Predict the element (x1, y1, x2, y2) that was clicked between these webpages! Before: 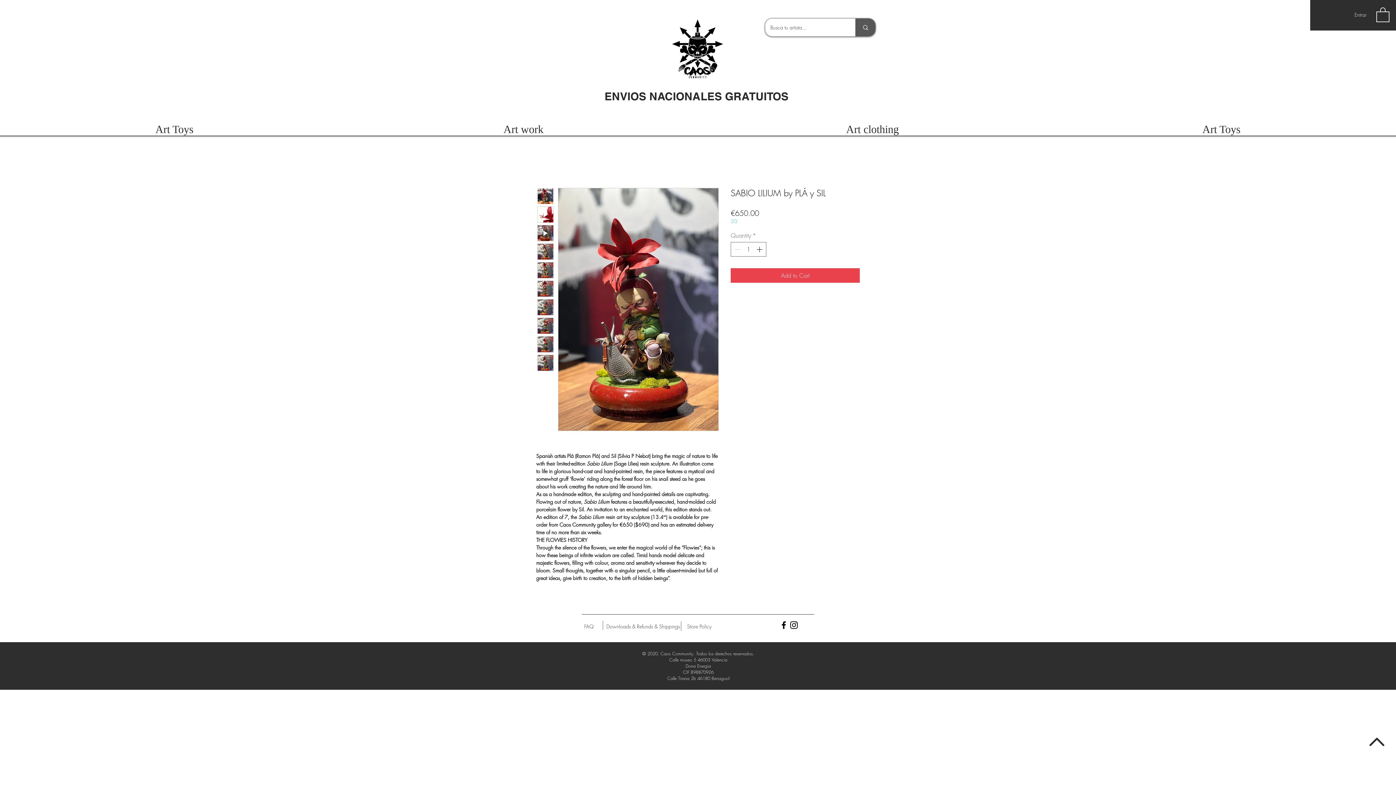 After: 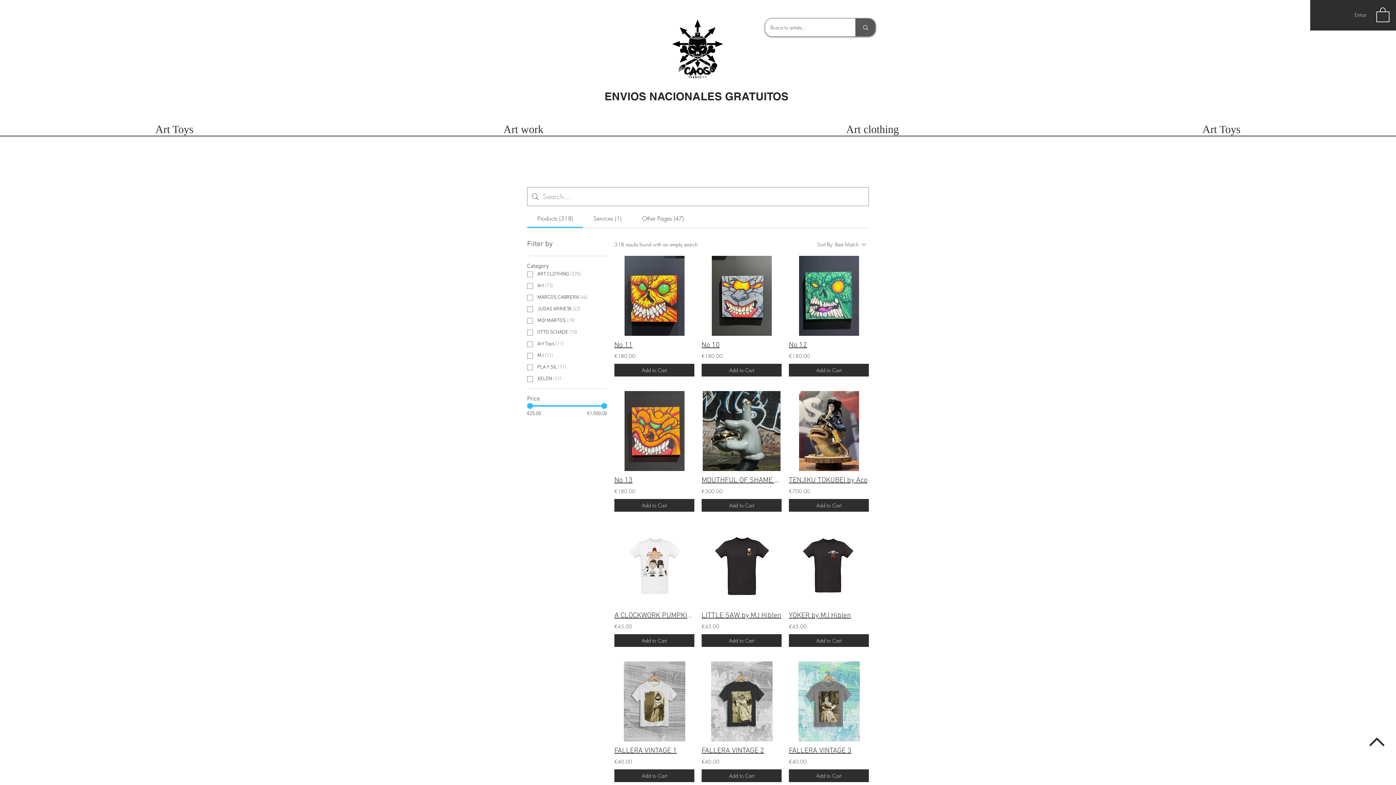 Action: bbox: (855, 18, 875, 36) label: Busca tu artista...